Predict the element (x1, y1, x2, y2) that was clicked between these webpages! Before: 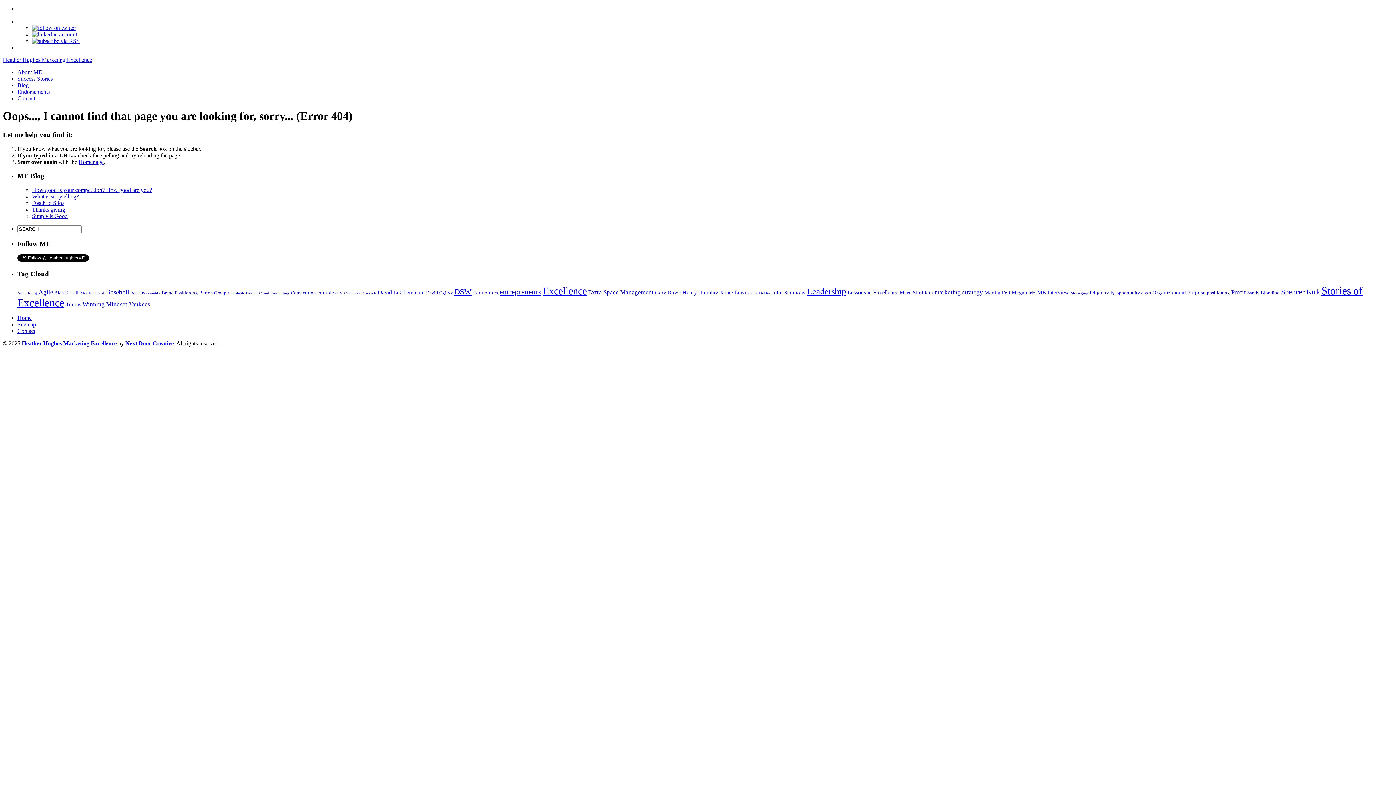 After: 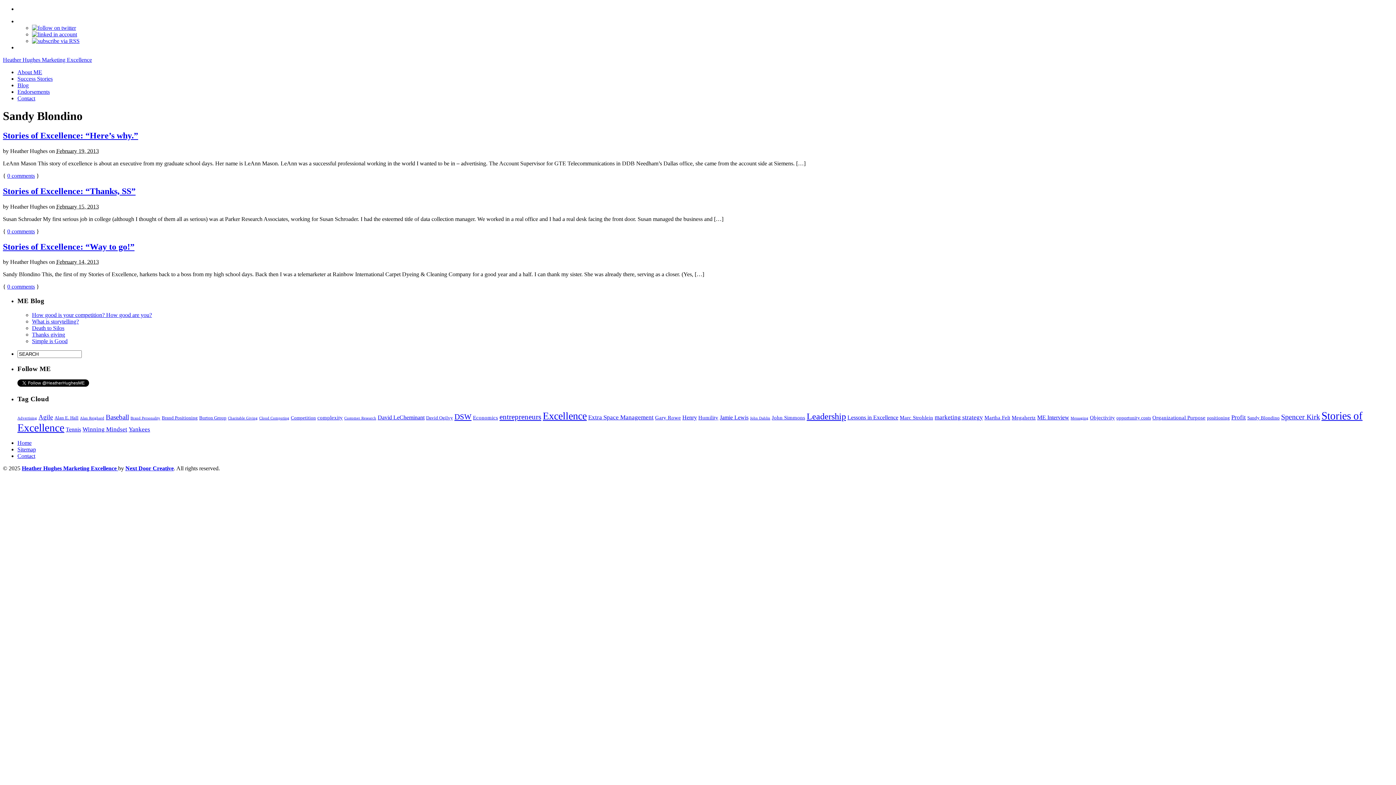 Action: label: Sandy Blondino bbox: (1247, 290, 1280, 295)